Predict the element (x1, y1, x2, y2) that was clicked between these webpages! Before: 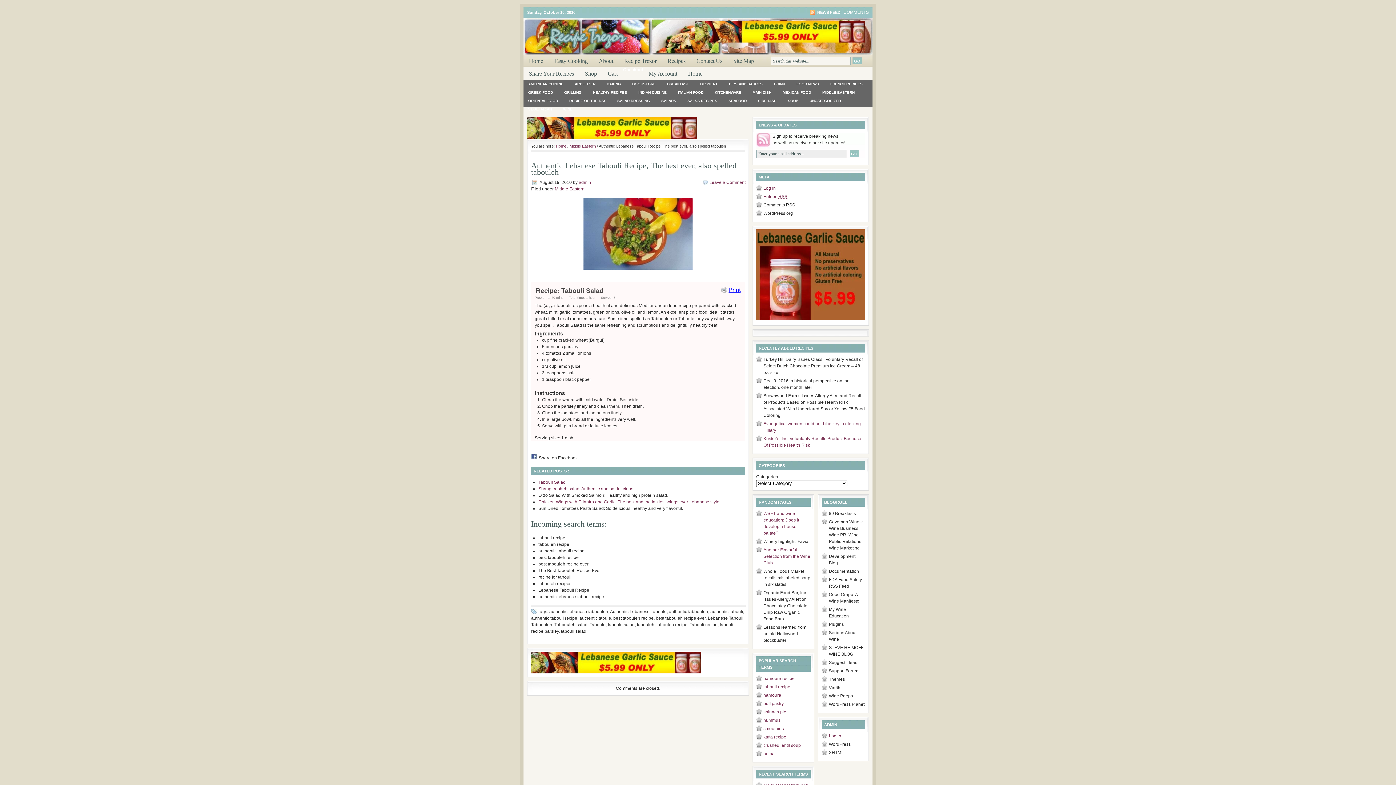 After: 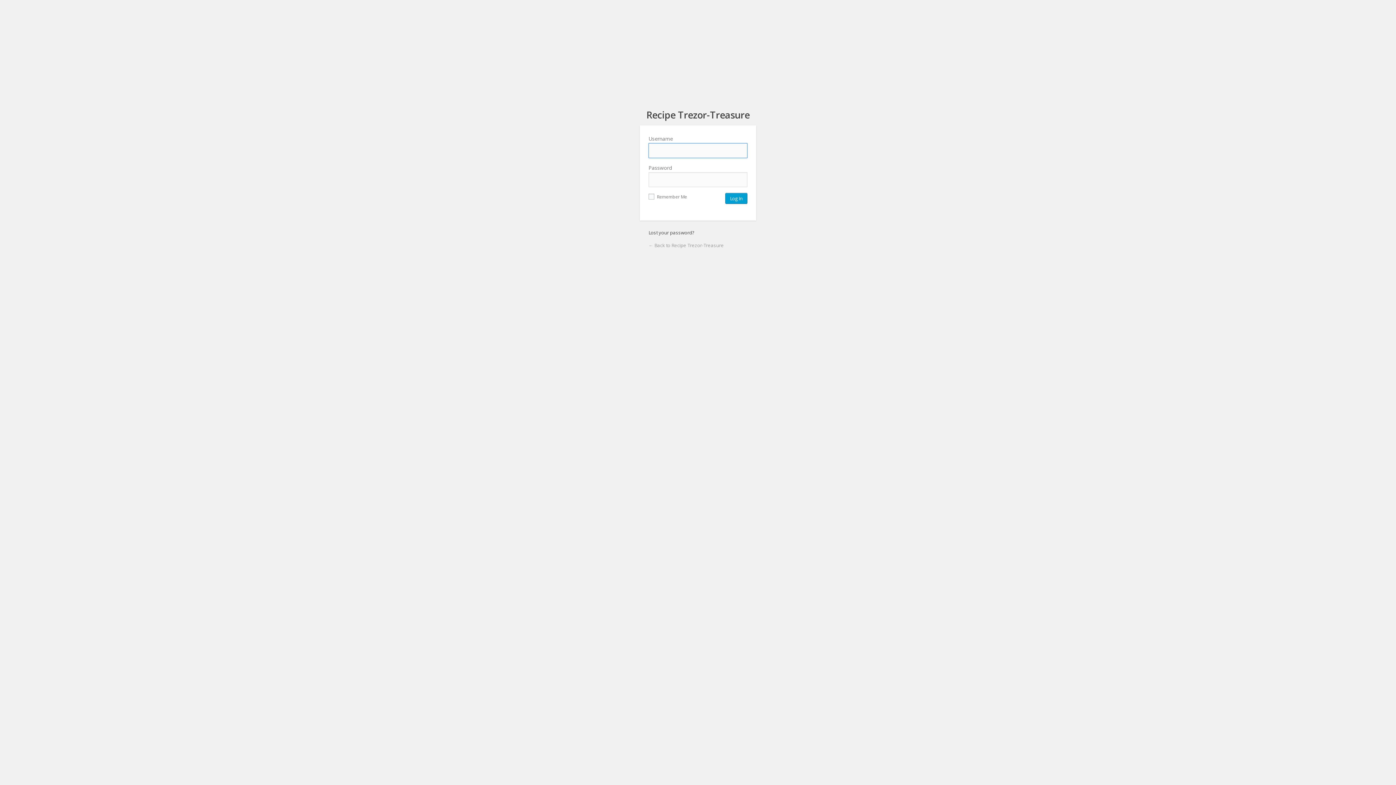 Action: bbox: (829, 733, 841, 738) label: Log in